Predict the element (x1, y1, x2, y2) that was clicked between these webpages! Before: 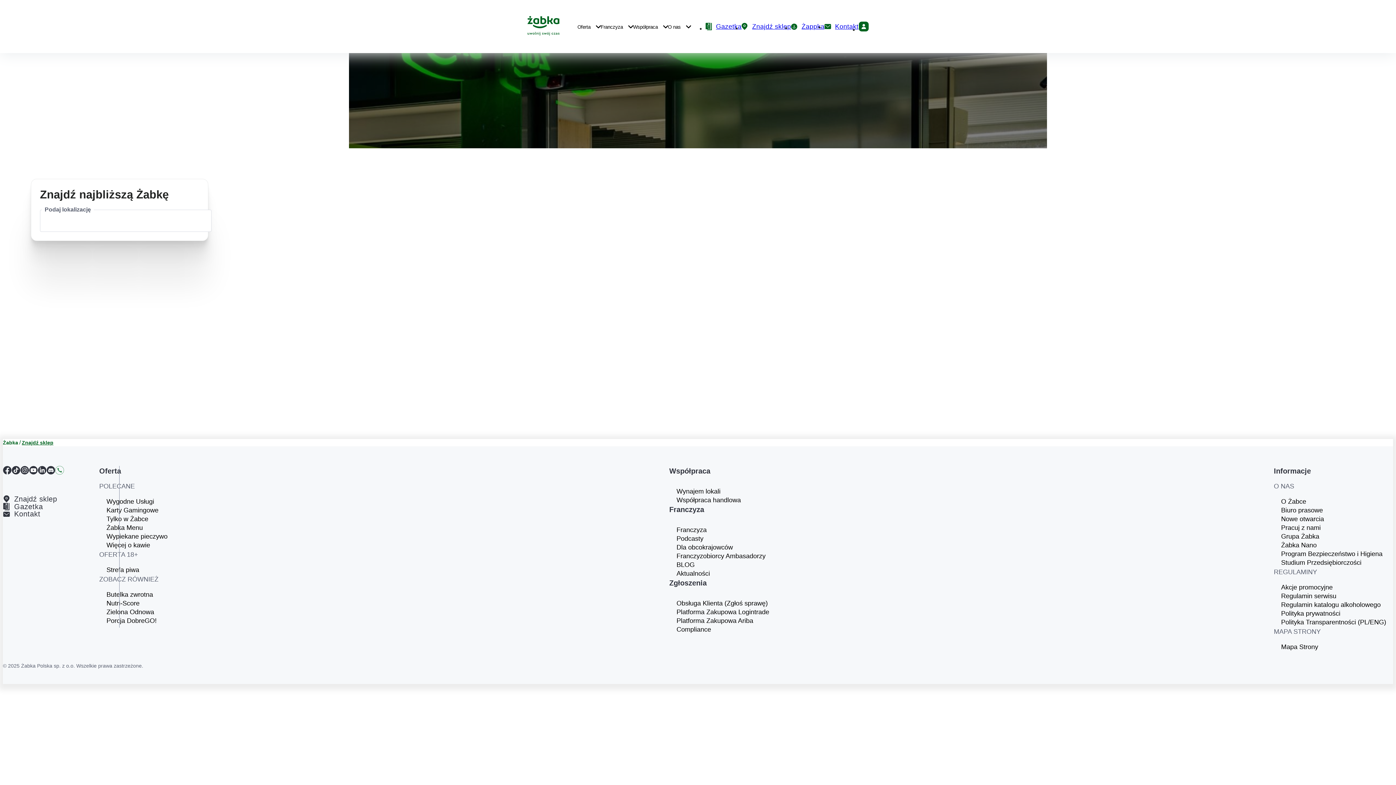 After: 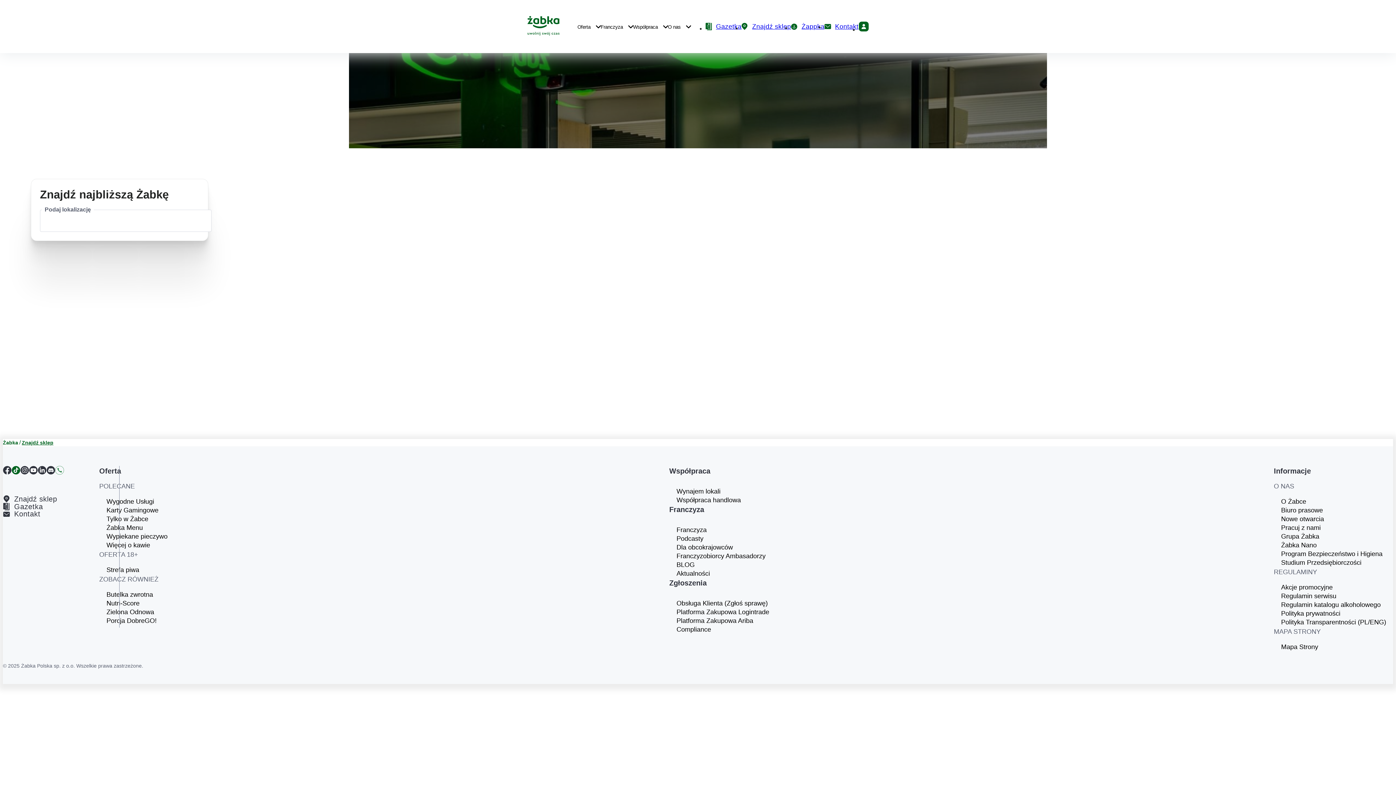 Action: label: TikTok bbox: (11, 466, 20, 476)